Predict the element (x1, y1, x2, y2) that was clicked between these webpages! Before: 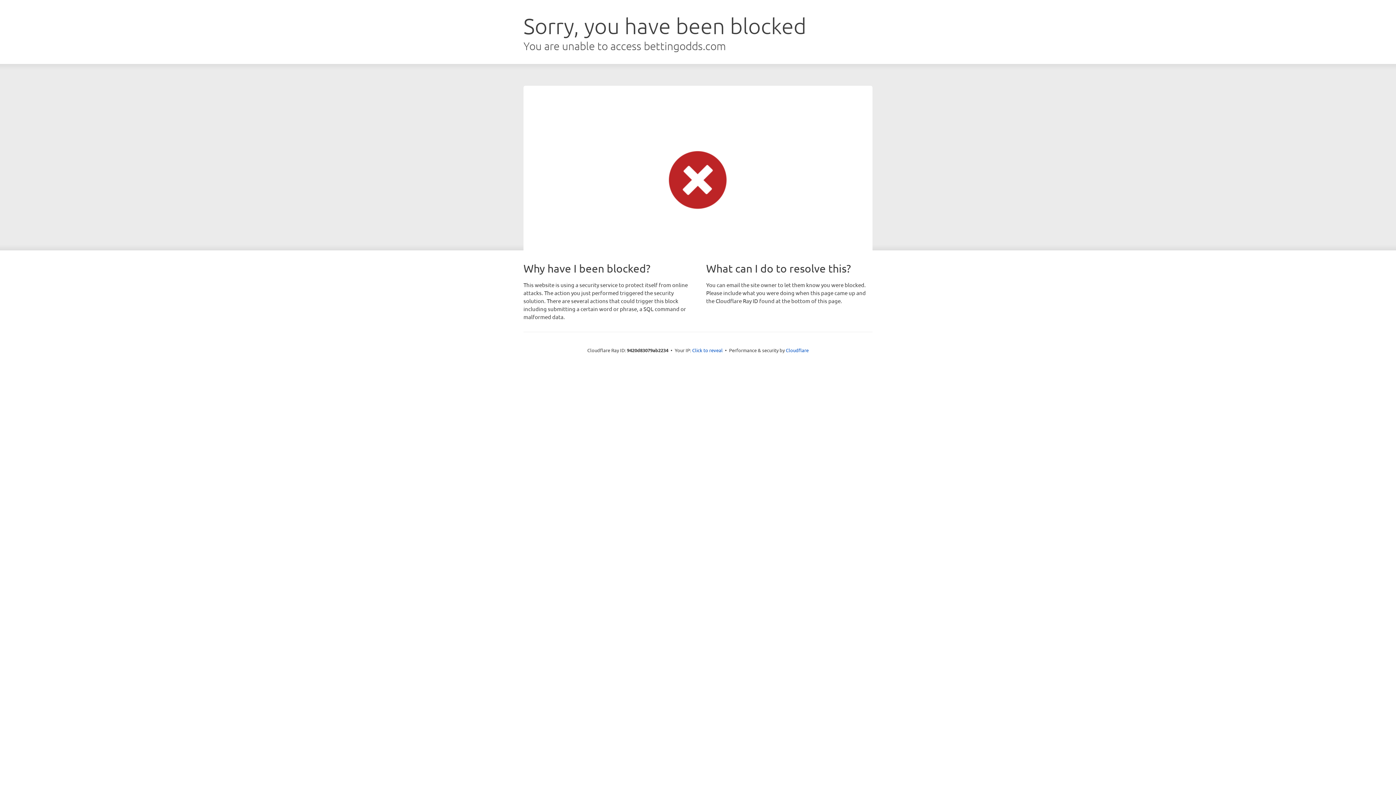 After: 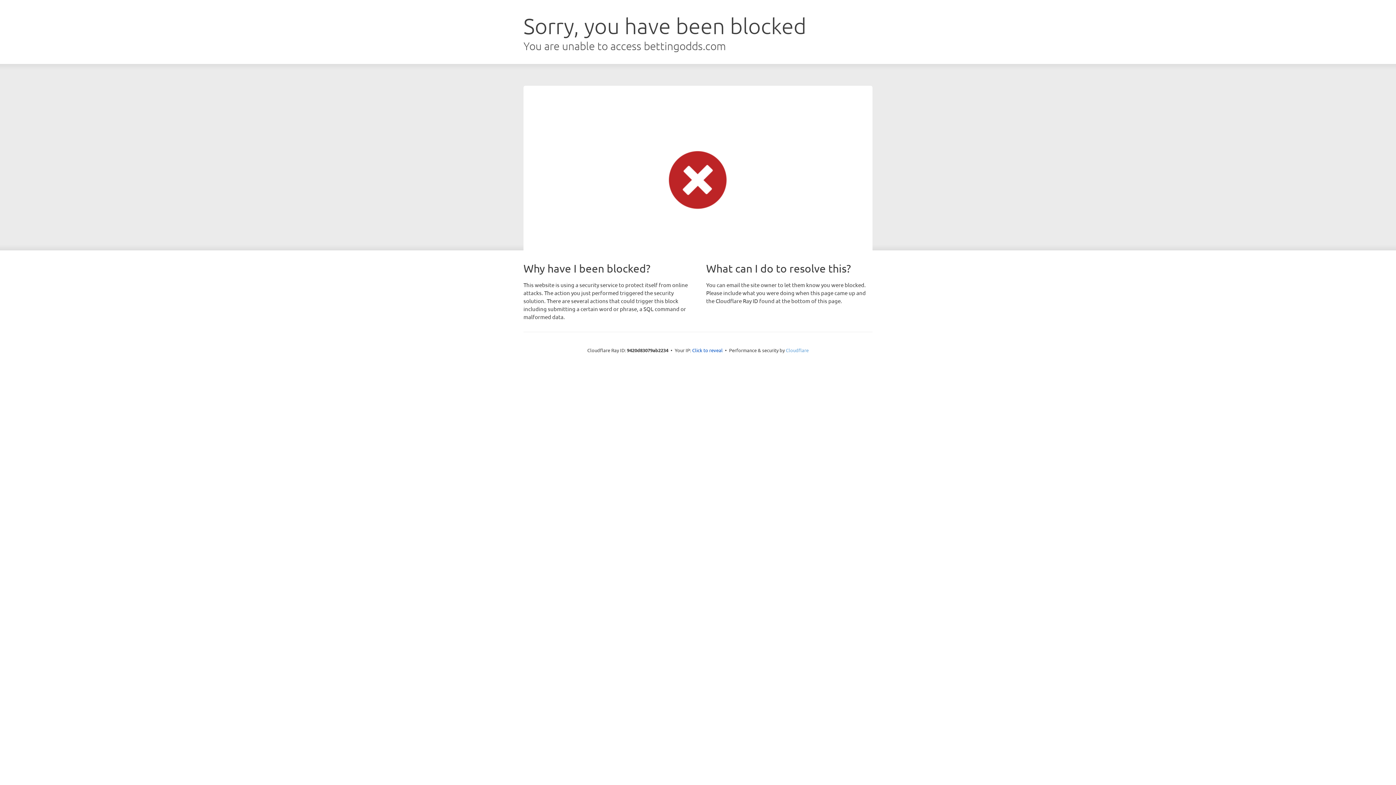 Action: bbox: (786, 347, 808, 353) label: Cloudflare